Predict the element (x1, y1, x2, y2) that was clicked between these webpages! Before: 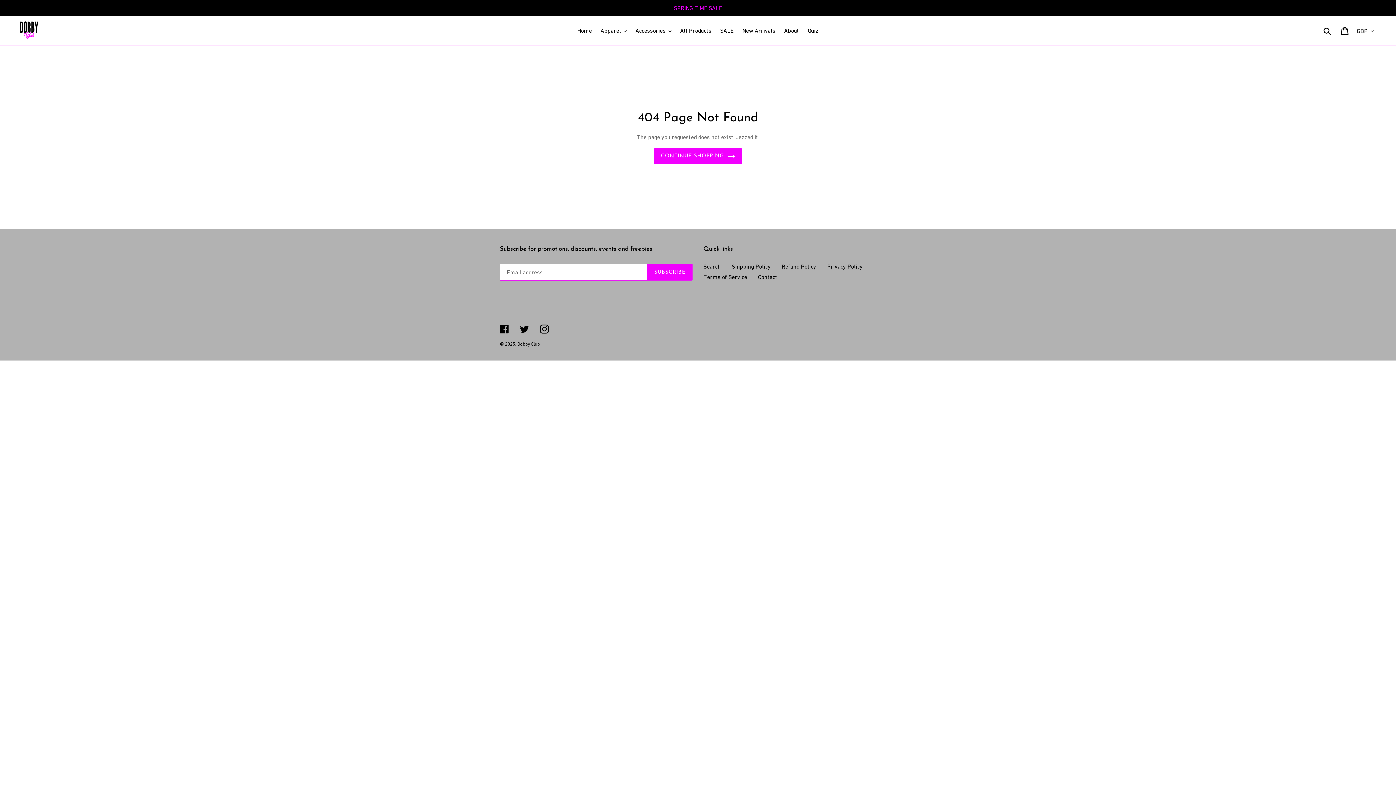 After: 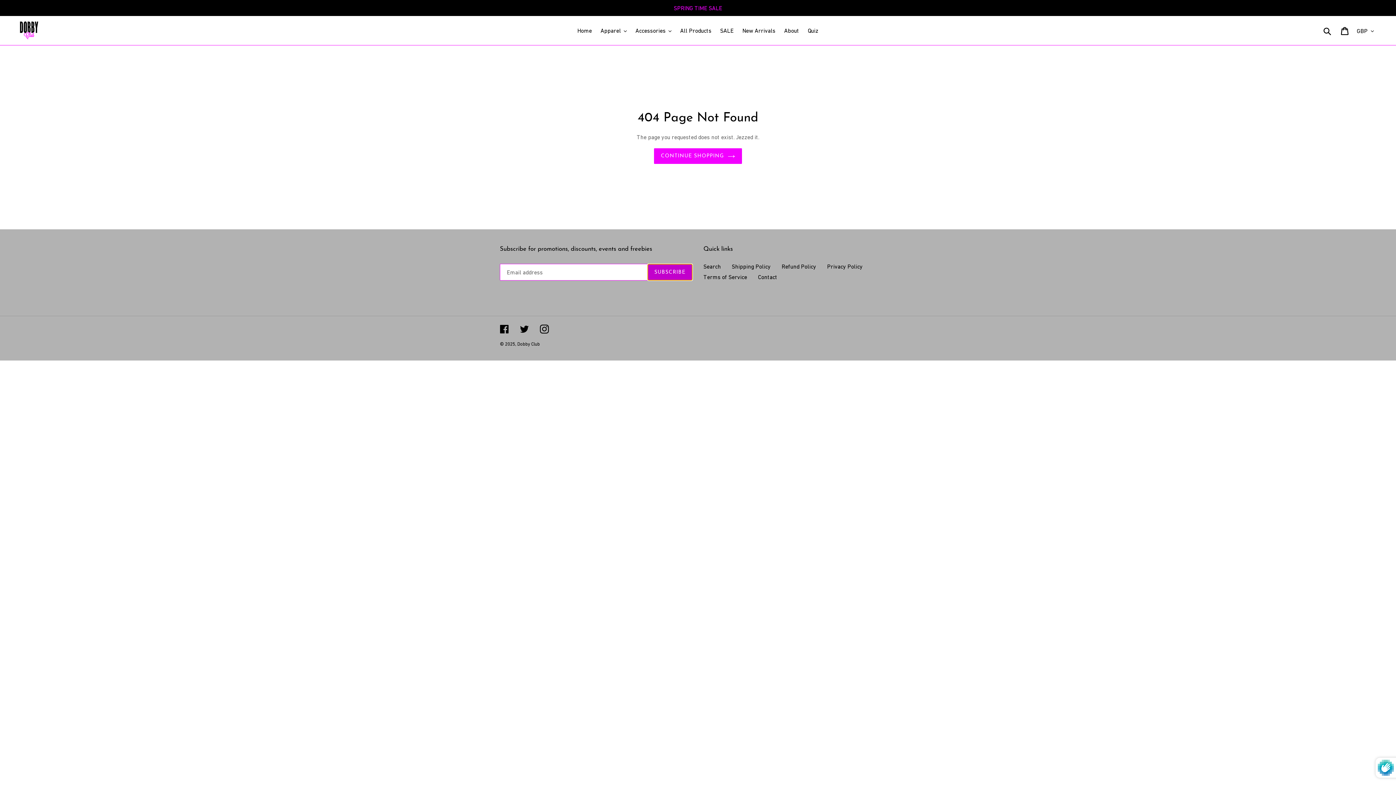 Action: label: SUBSCRIBE bbox: (647, 264, 692, 280)